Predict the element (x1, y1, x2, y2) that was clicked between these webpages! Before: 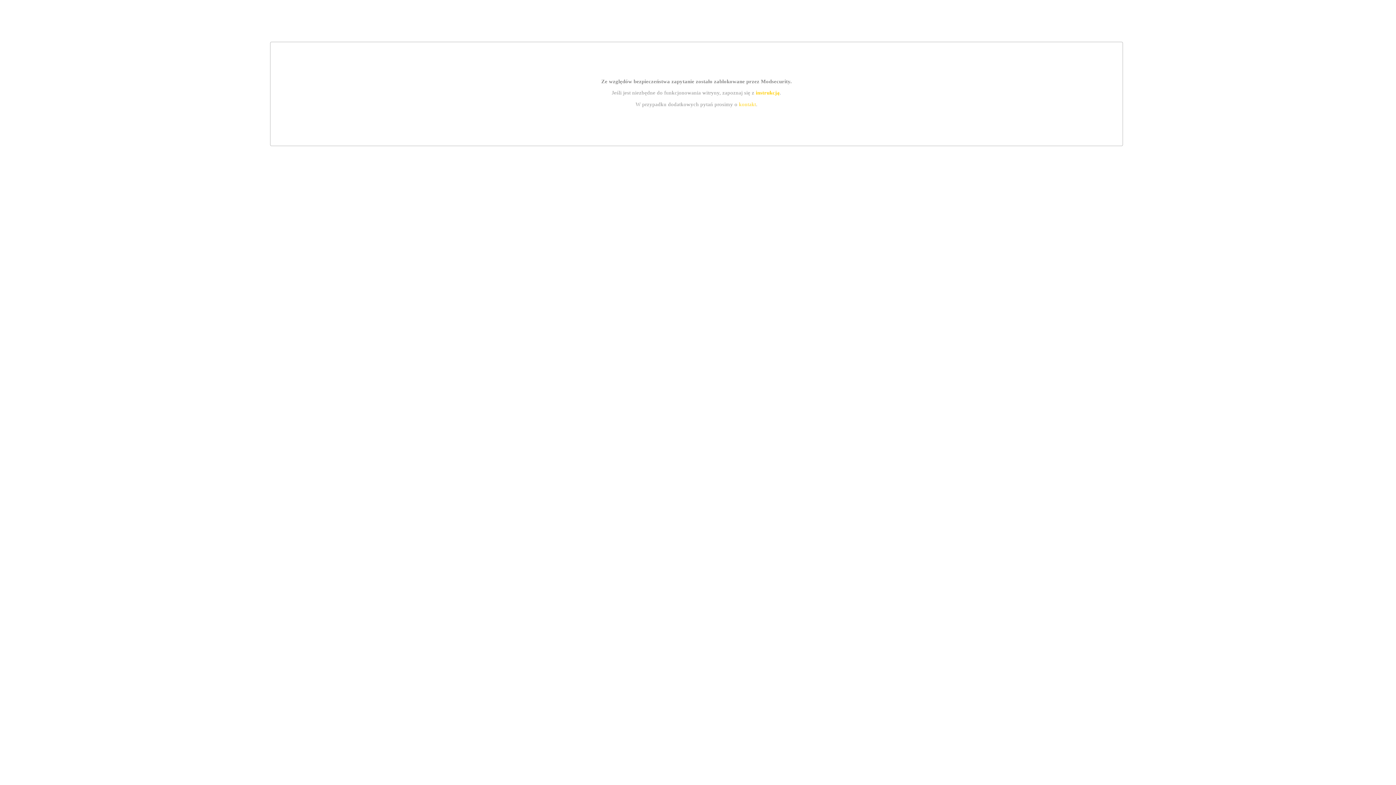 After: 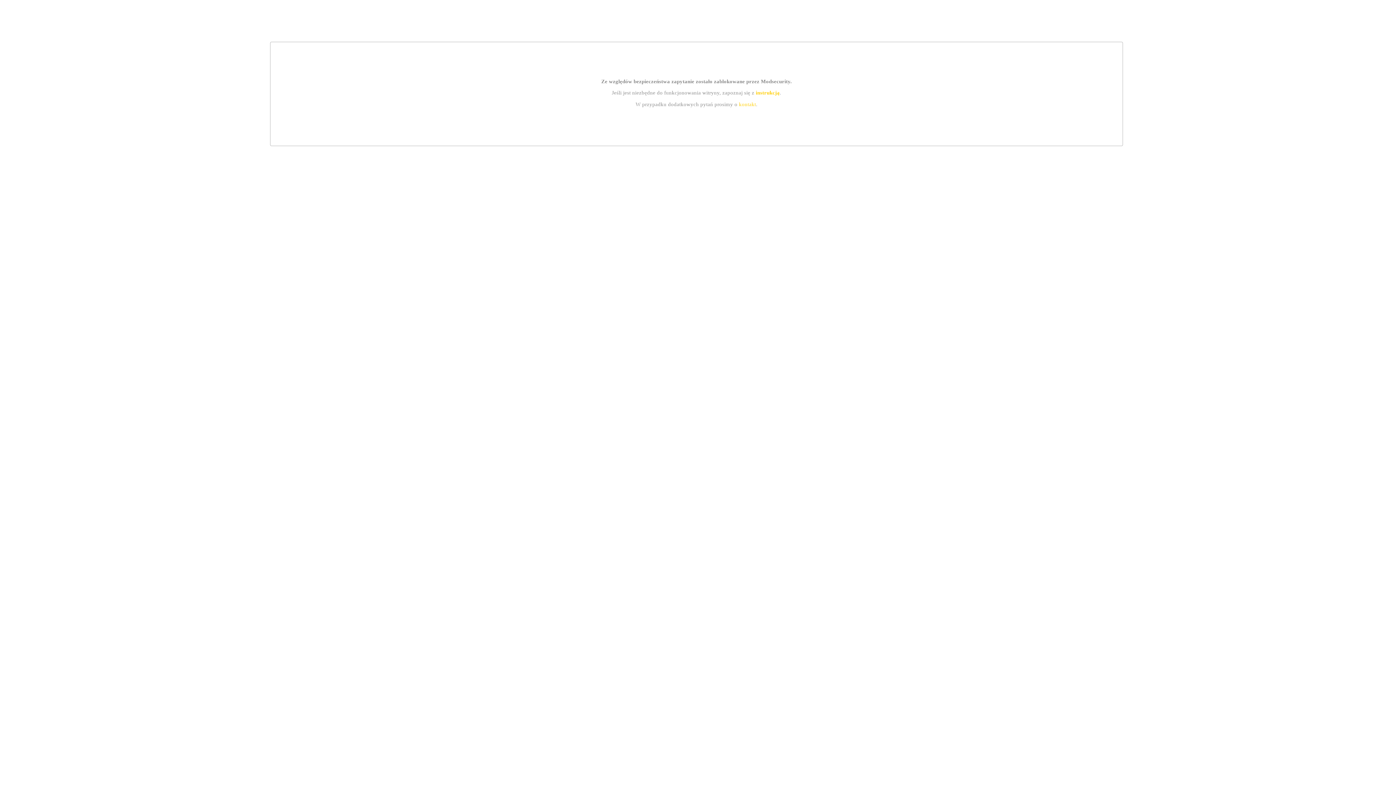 Action: label: instrukcją bbox: (755, 89, 779, 95)